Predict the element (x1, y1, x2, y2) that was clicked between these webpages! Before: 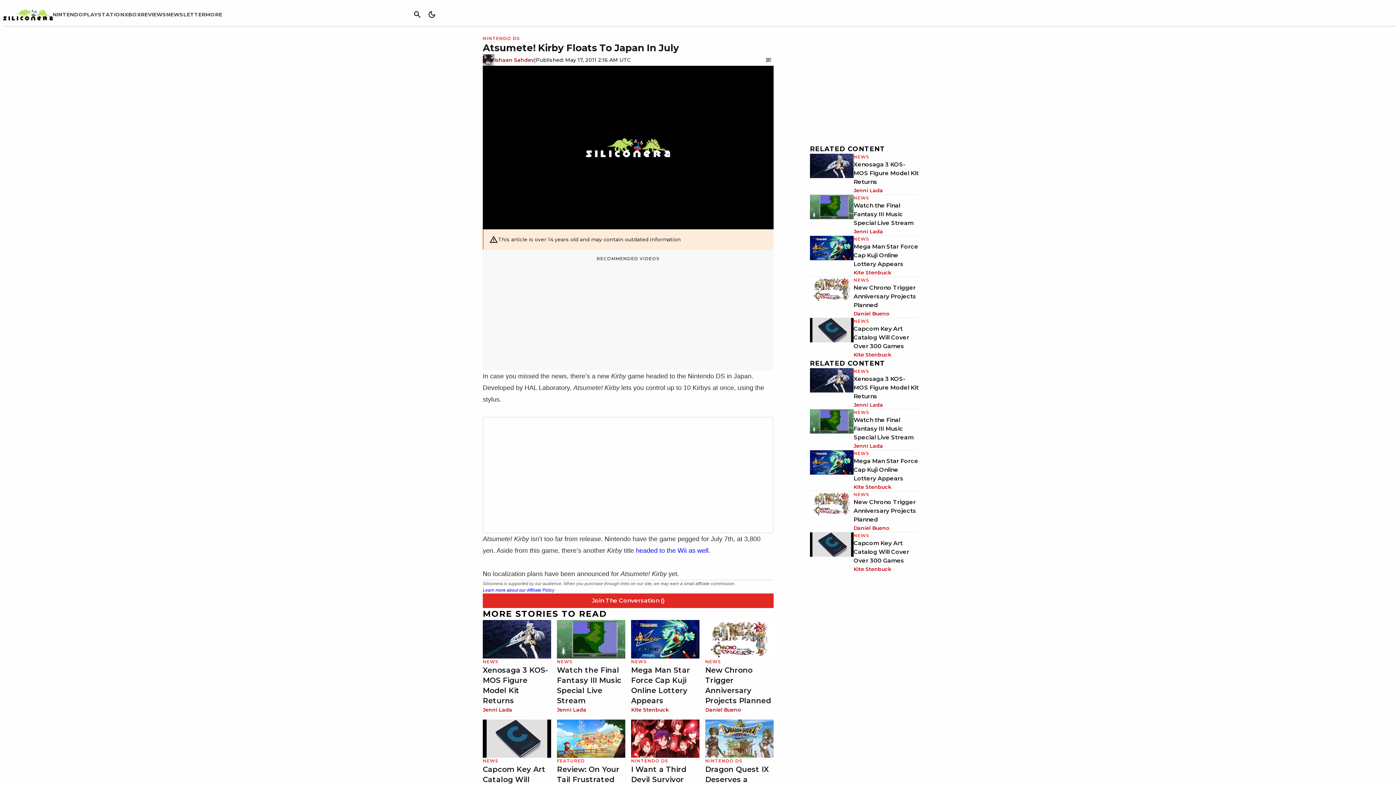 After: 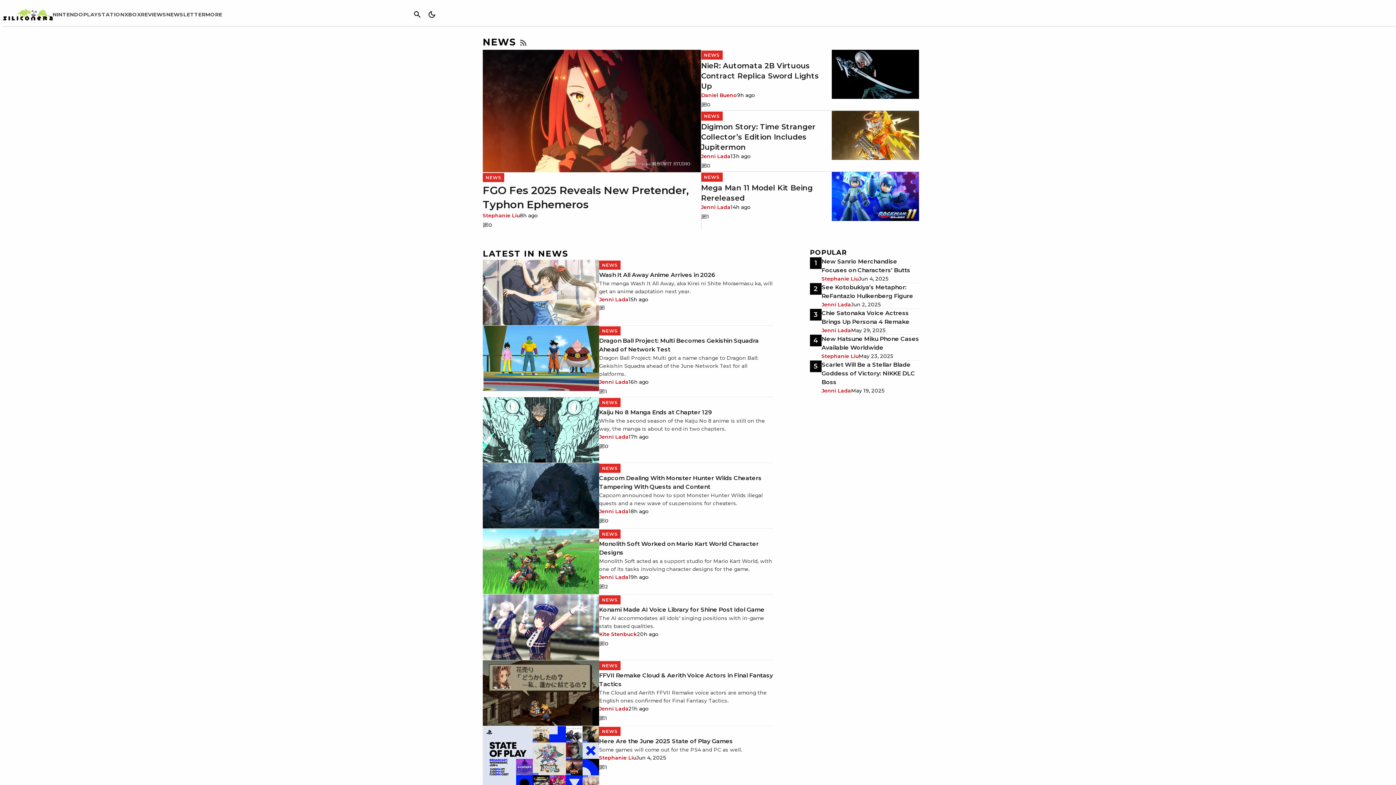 Action: label: NEWS bbox: (853, 532, 869, 538)